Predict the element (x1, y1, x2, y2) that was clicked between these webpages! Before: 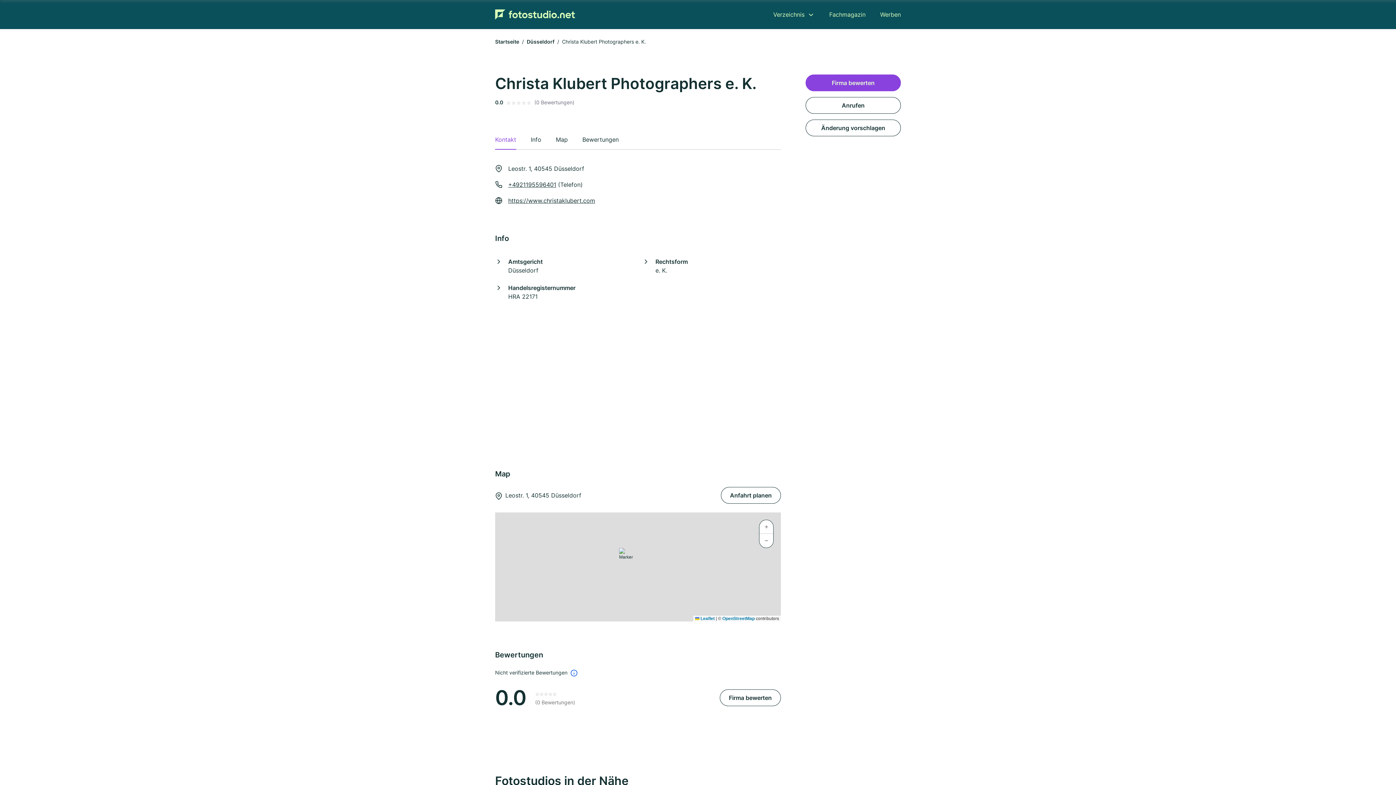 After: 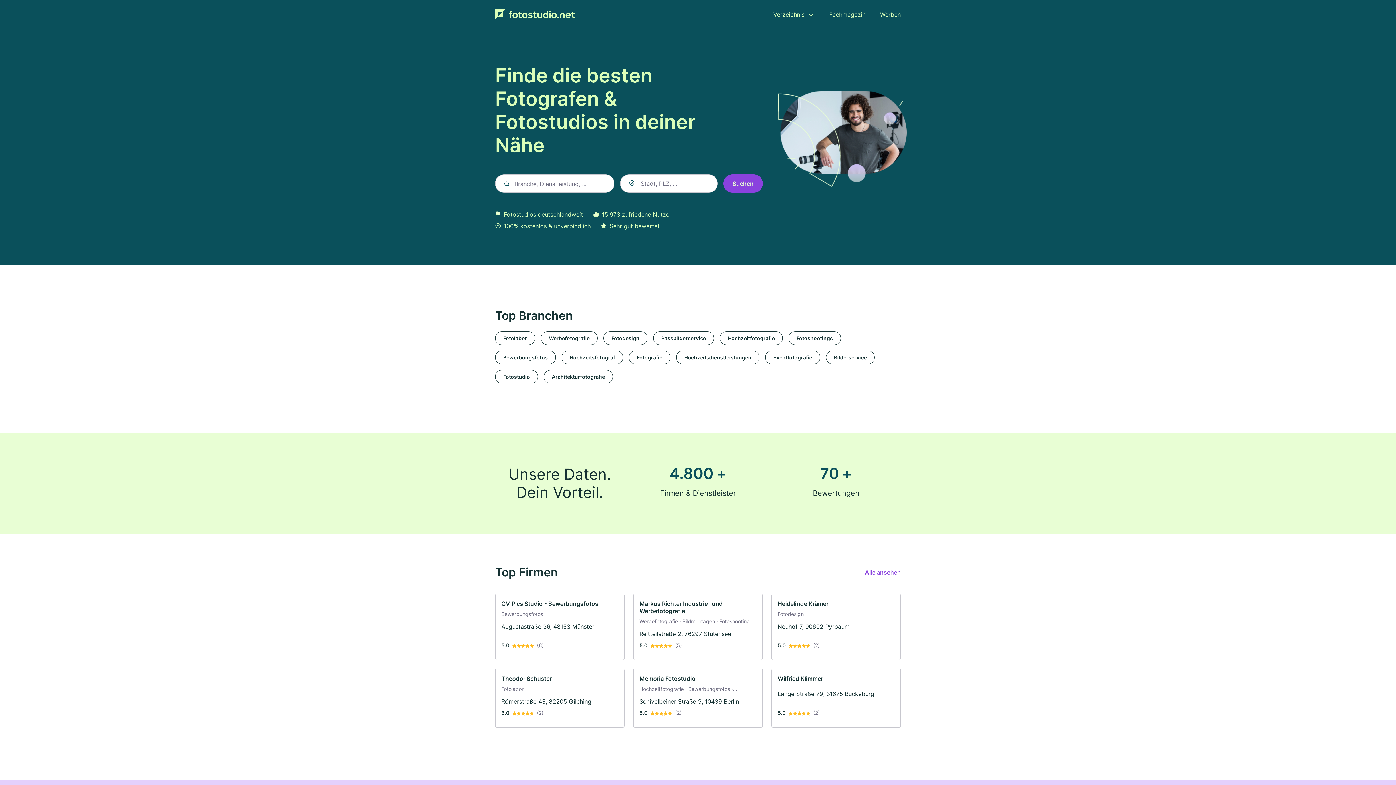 Action: label: Zur Startseite von Fotostudio.net bbox: (495, 9, 575, 19)